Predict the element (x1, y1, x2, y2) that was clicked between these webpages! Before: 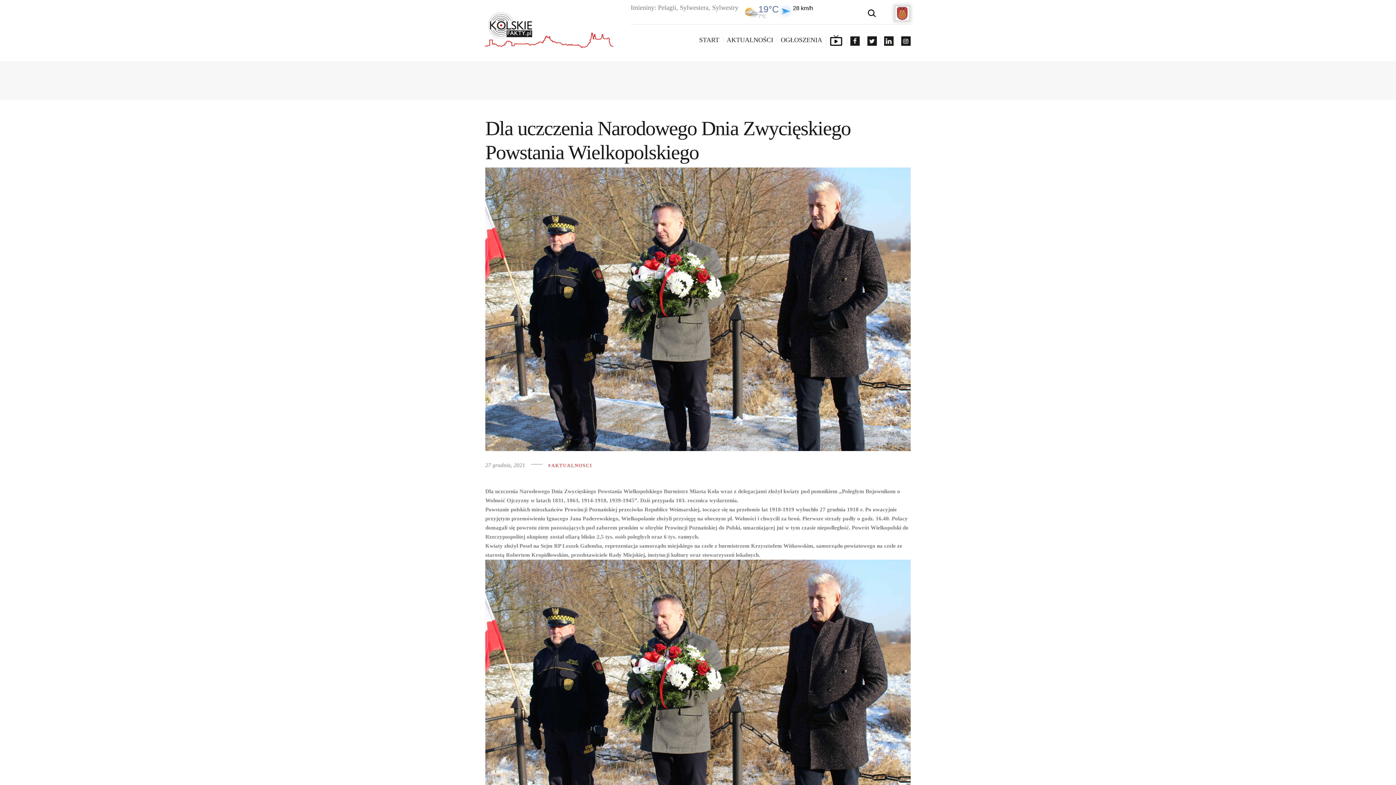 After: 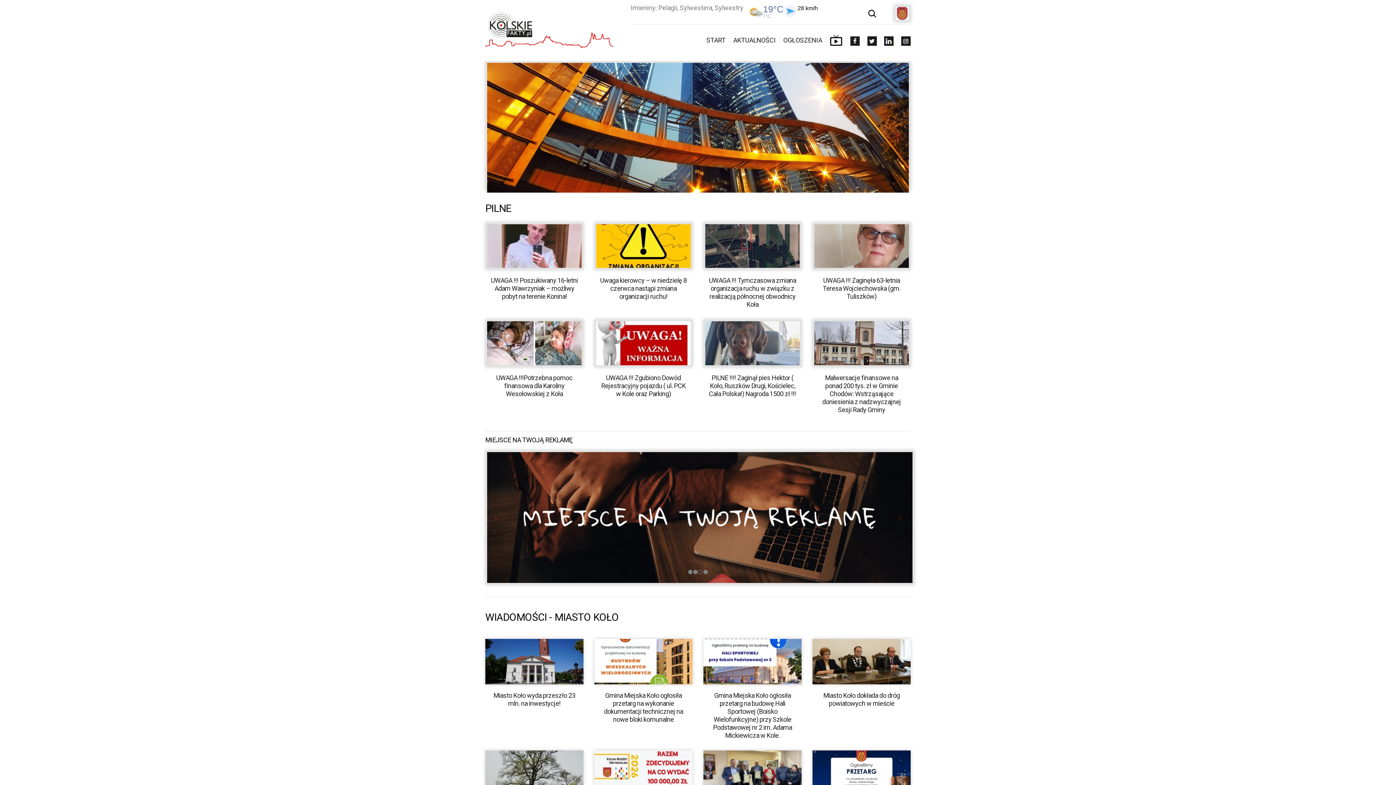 Action: bbox: (485, 11, 620, 18)